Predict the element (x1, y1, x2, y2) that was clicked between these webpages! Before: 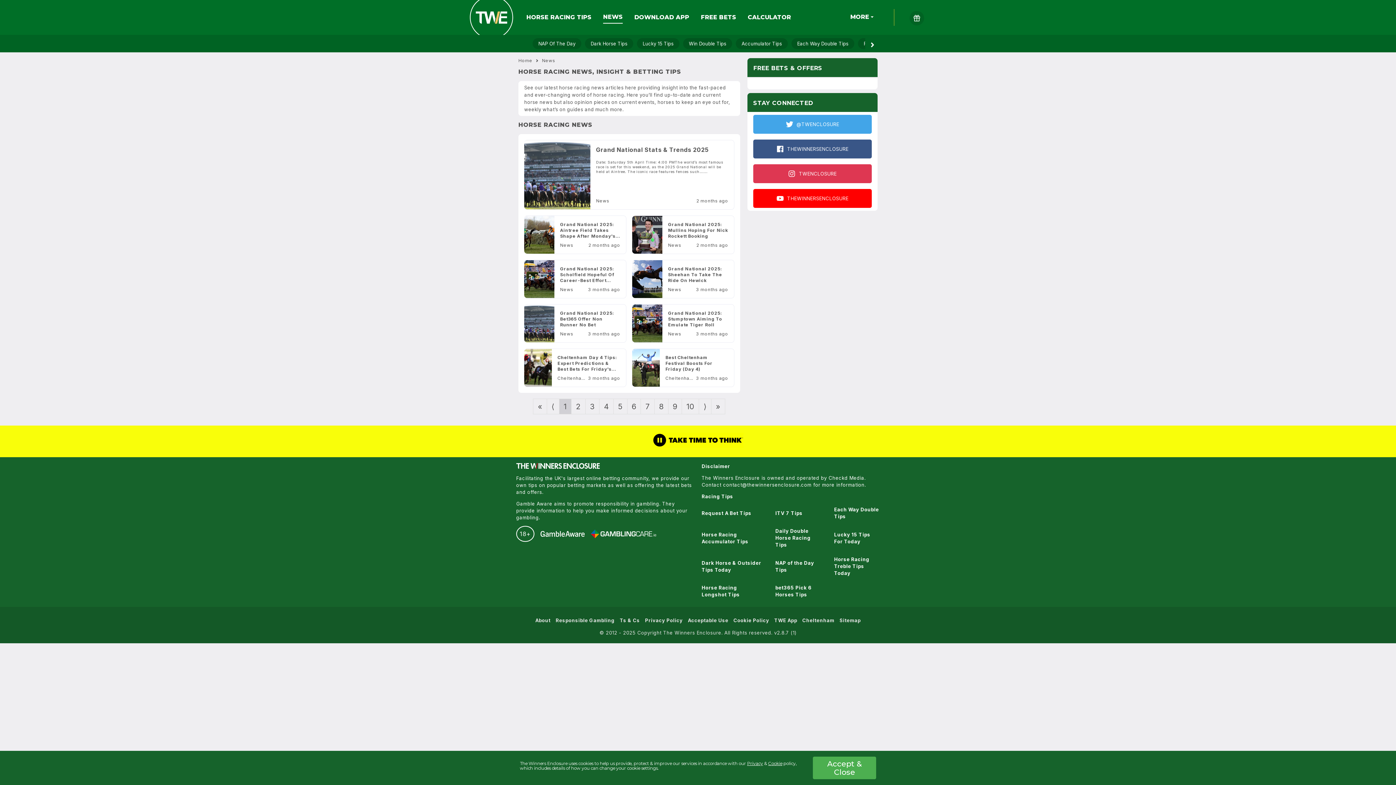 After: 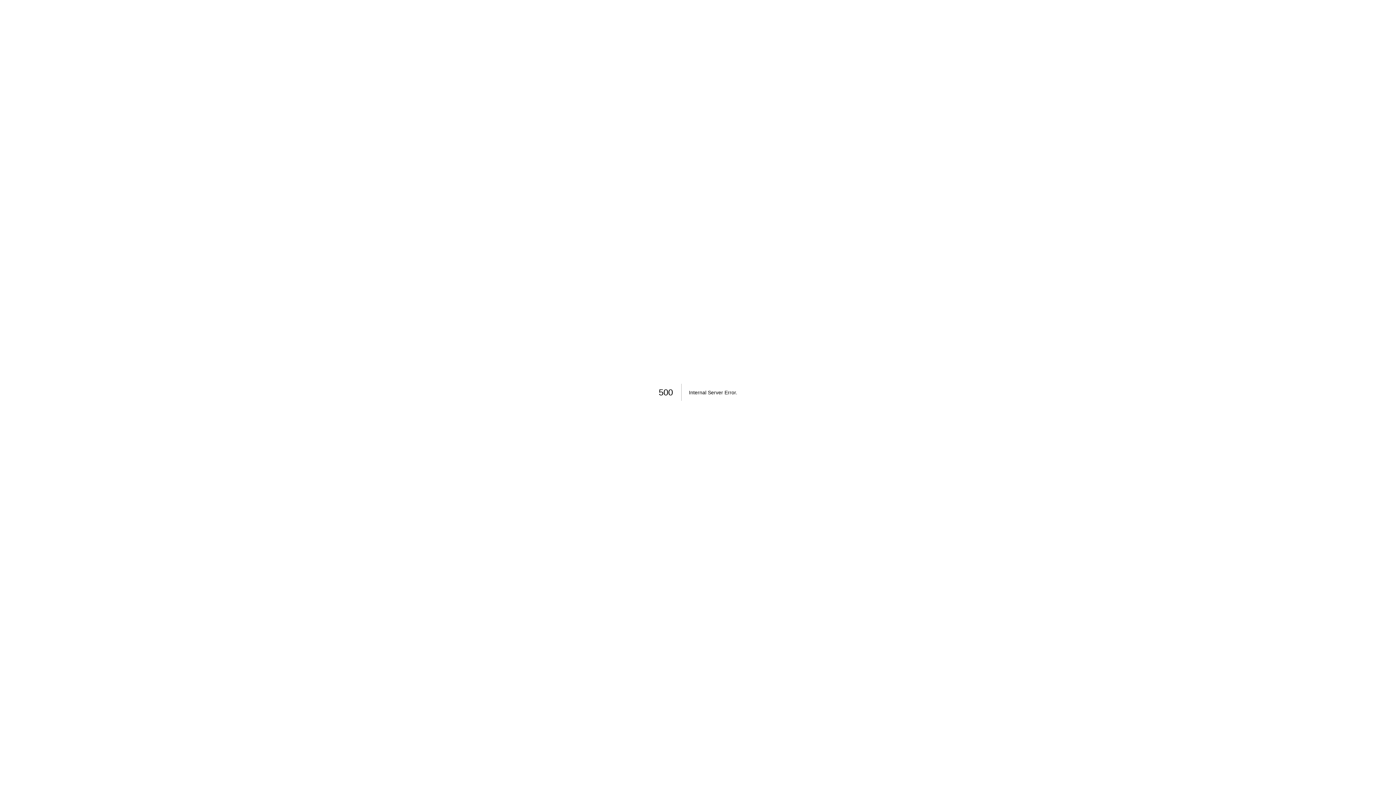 Action: label: Win Double Tips bbox: (683, 38, 732, 49)